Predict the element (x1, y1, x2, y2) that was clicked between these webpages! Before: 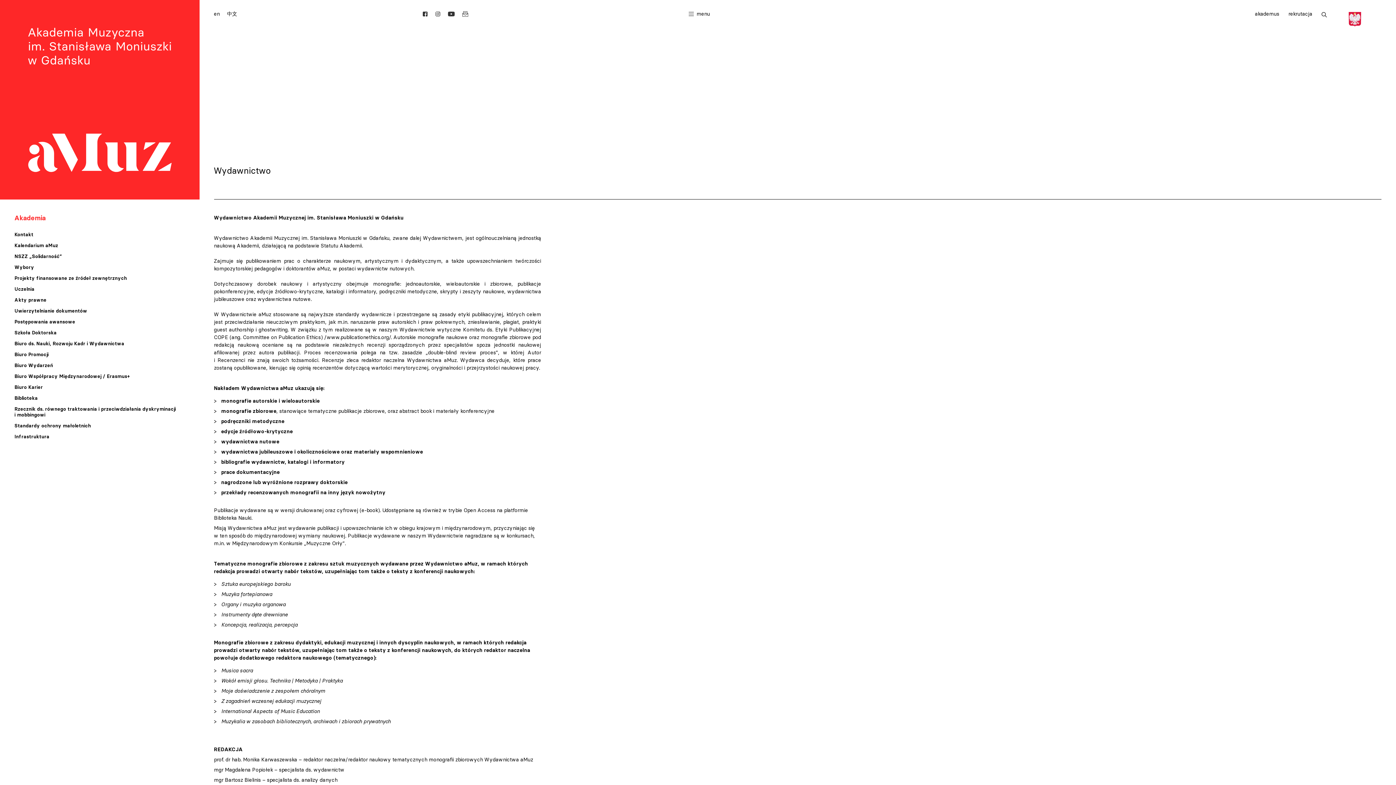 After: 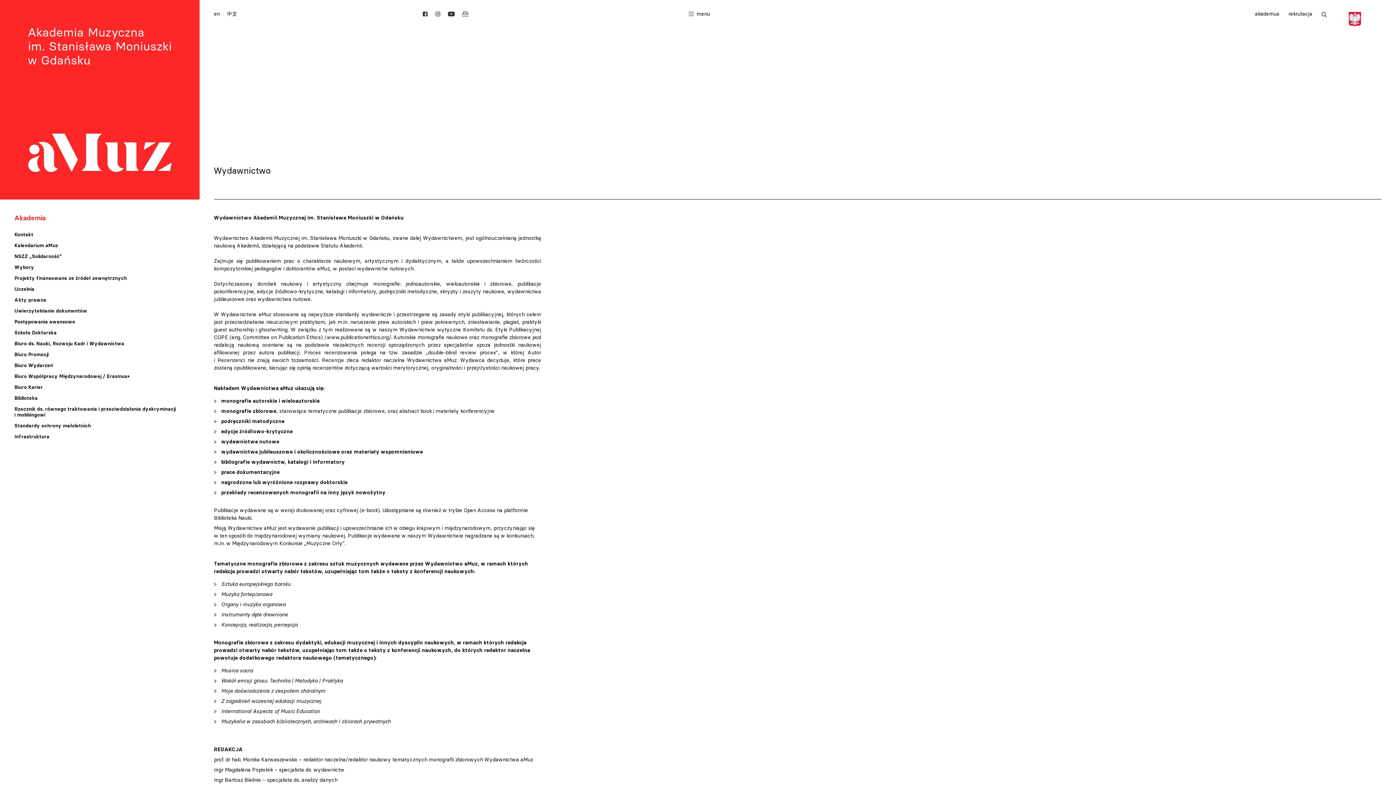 Action: bbox: (14, 214, 199, 221) label: Akademia